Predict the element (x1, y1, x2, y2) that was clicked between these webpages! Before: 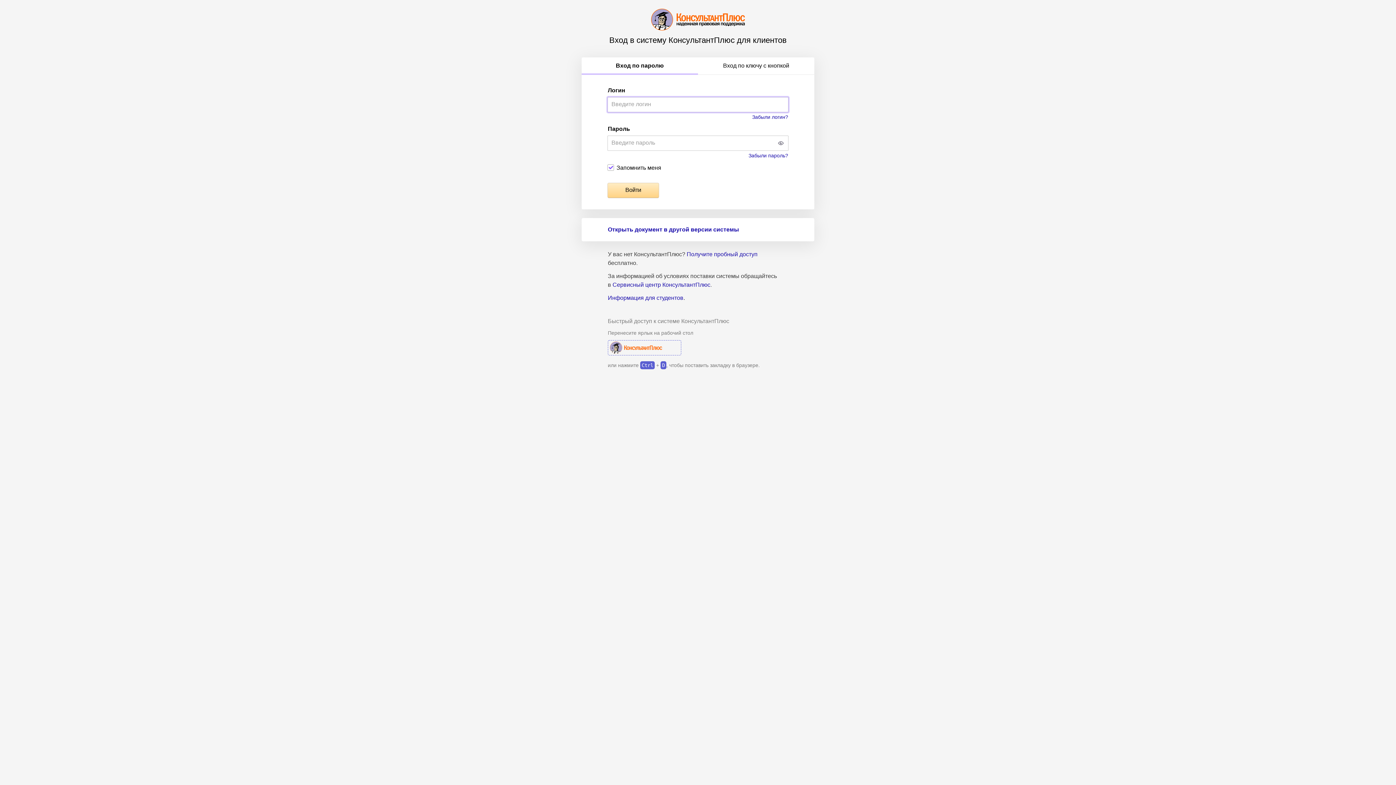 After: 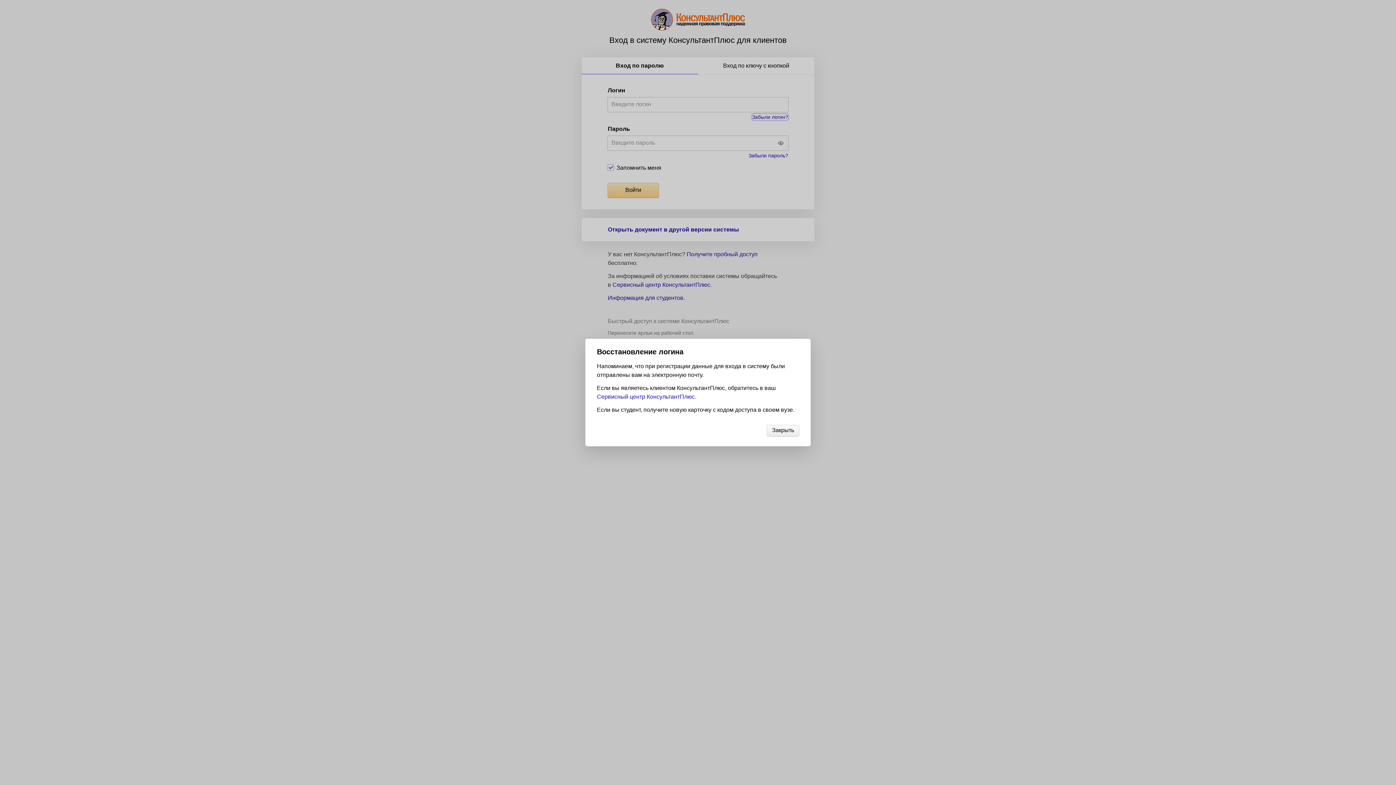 Action: bbox: (752, 114, 788, 120) label: Забыли логин?